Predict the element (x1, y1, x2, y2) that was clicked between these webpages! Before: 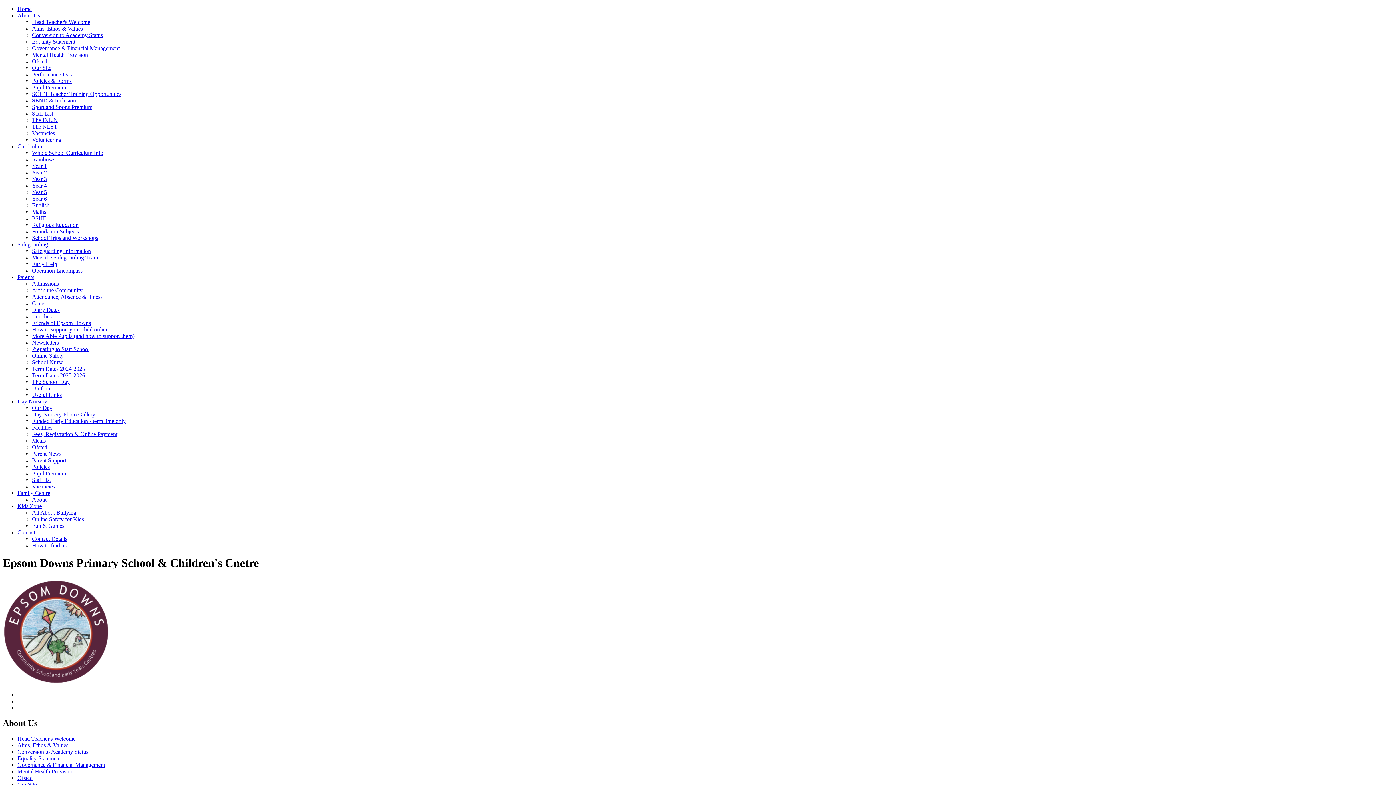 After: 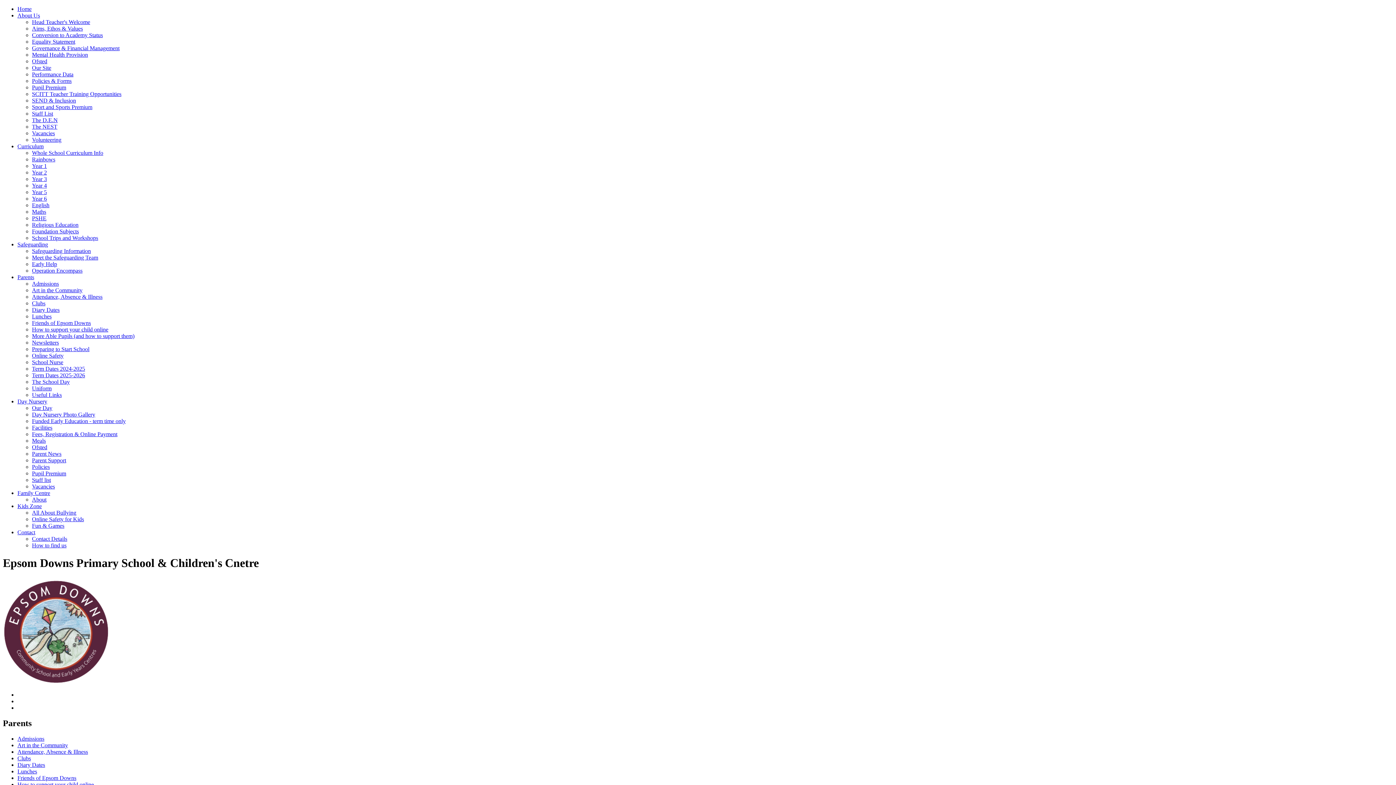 Action: bbox: (32, 346, 89, 352) label: Preparing to Start School